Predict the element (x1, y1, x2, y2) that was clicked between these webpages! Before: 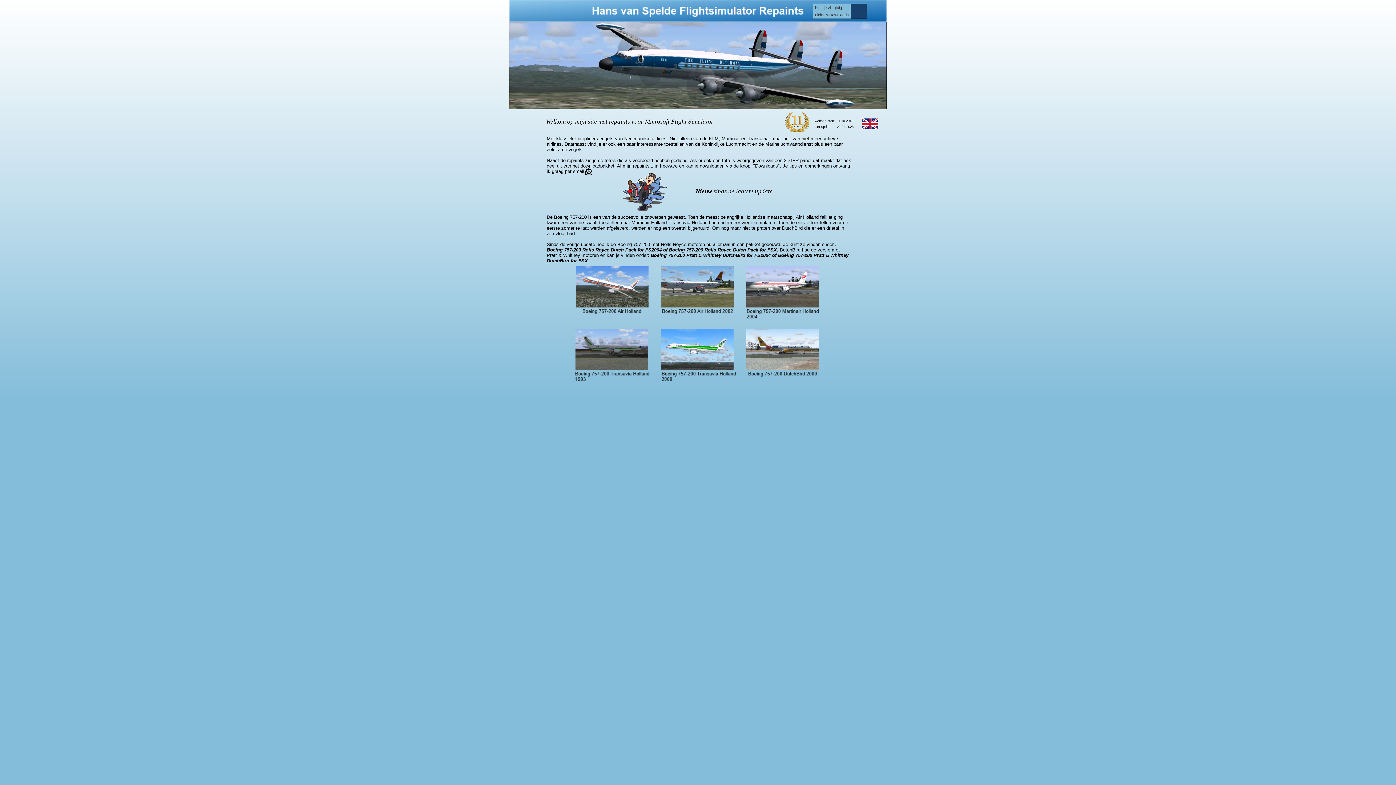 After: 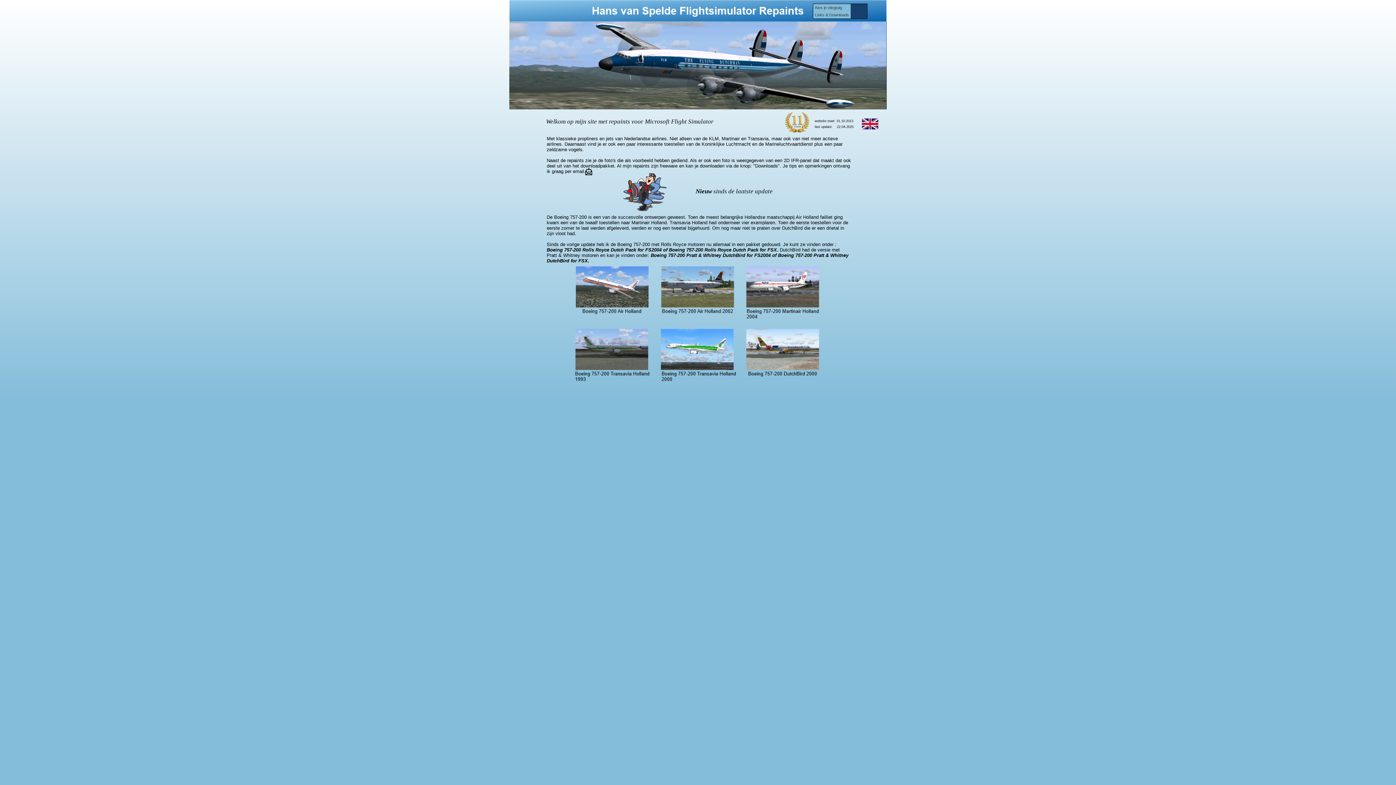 Action: bbox: (585, 170, 592, 176)